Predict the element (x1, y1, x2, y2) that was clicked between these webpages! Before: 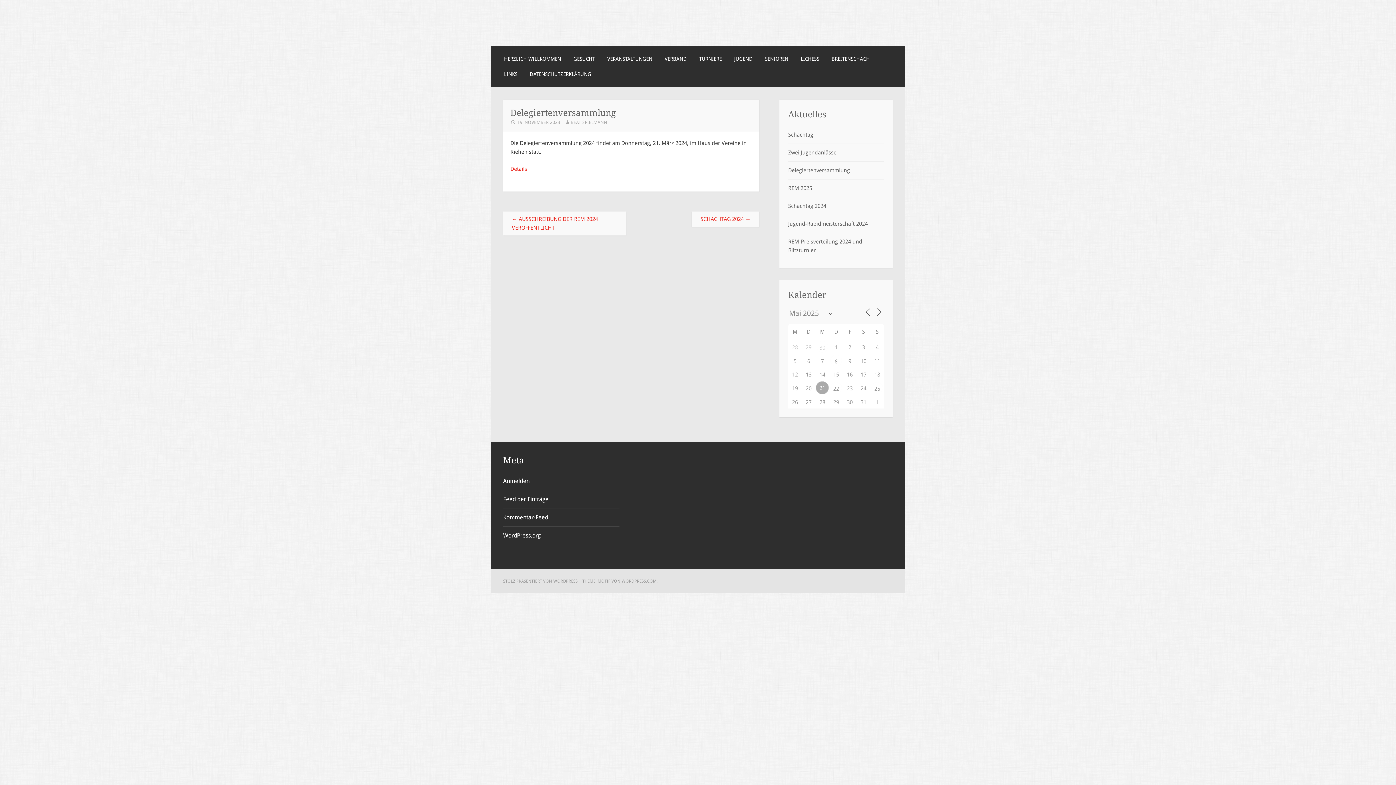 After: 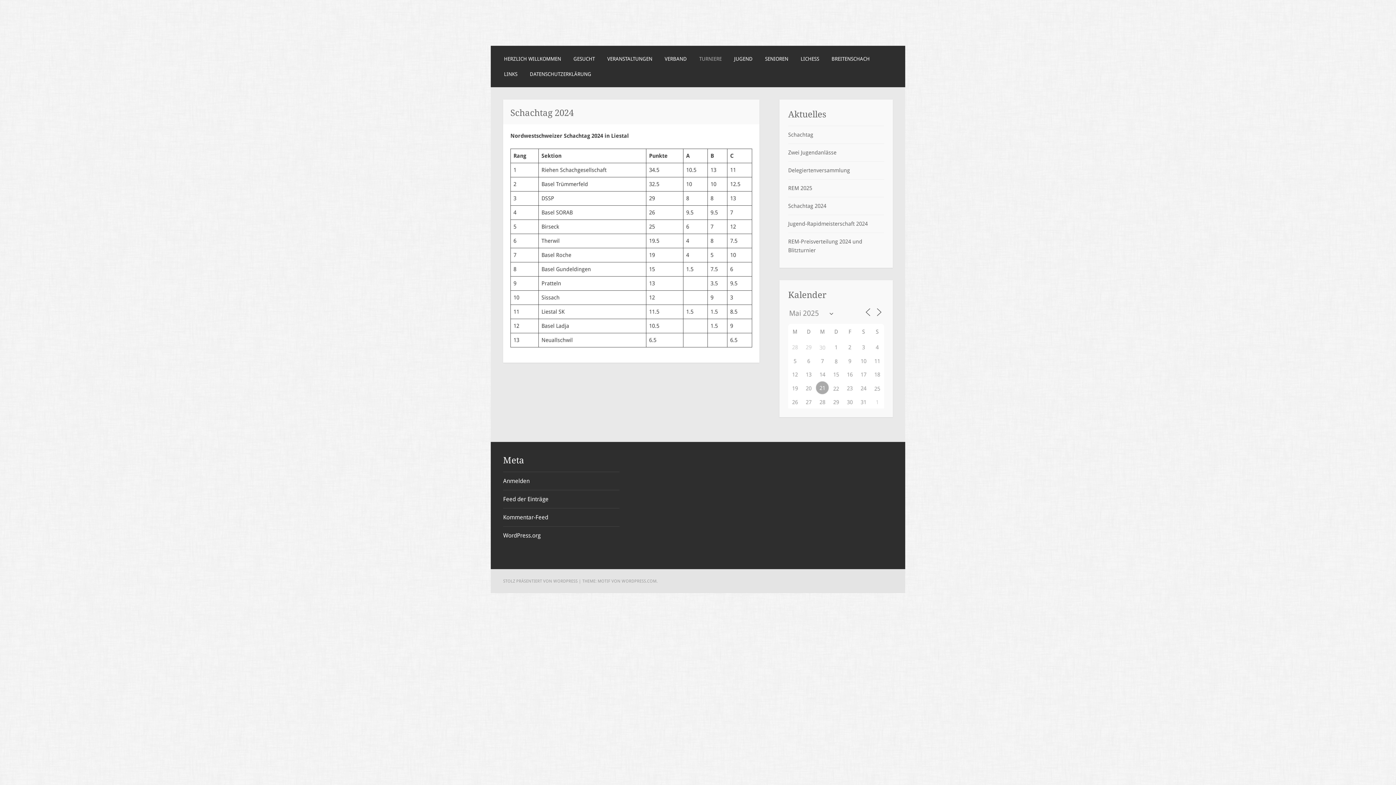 Action: label: SCHACHTAG 2024 → bbox: (692, 211, 759, 226)